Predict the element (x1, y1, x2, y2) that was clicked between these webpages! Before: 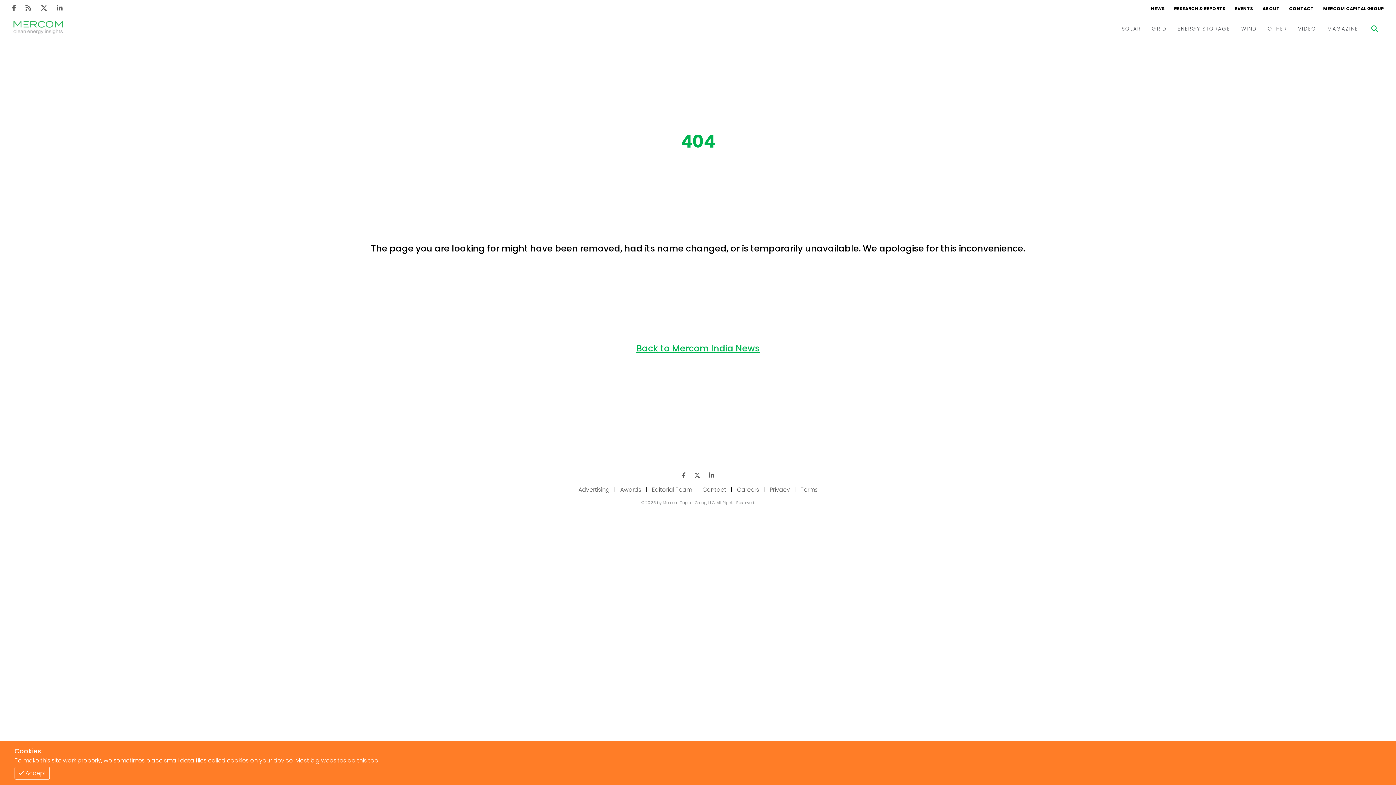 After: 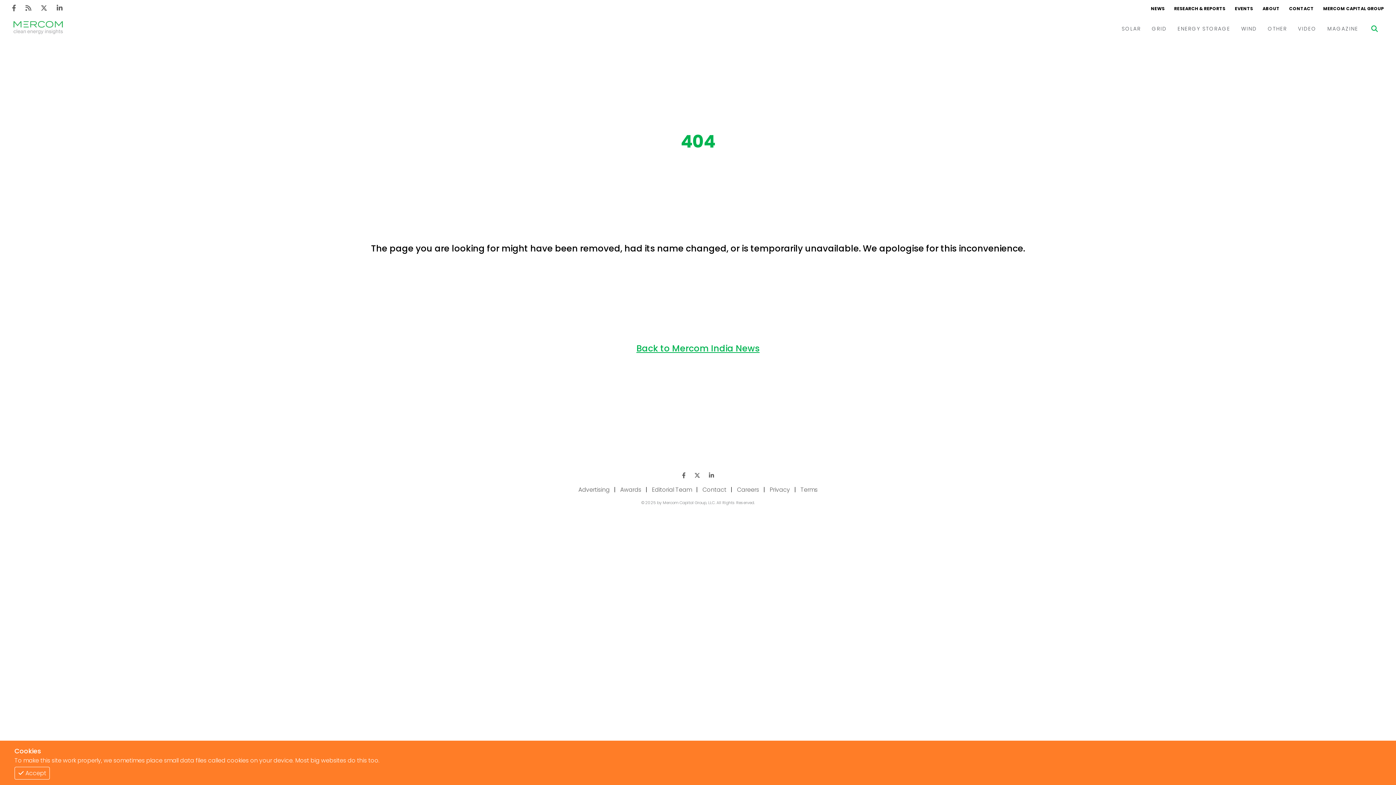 Action: label: MERCOM CAPITAL GROUP bbox: (1318, 5, 1389, 11)